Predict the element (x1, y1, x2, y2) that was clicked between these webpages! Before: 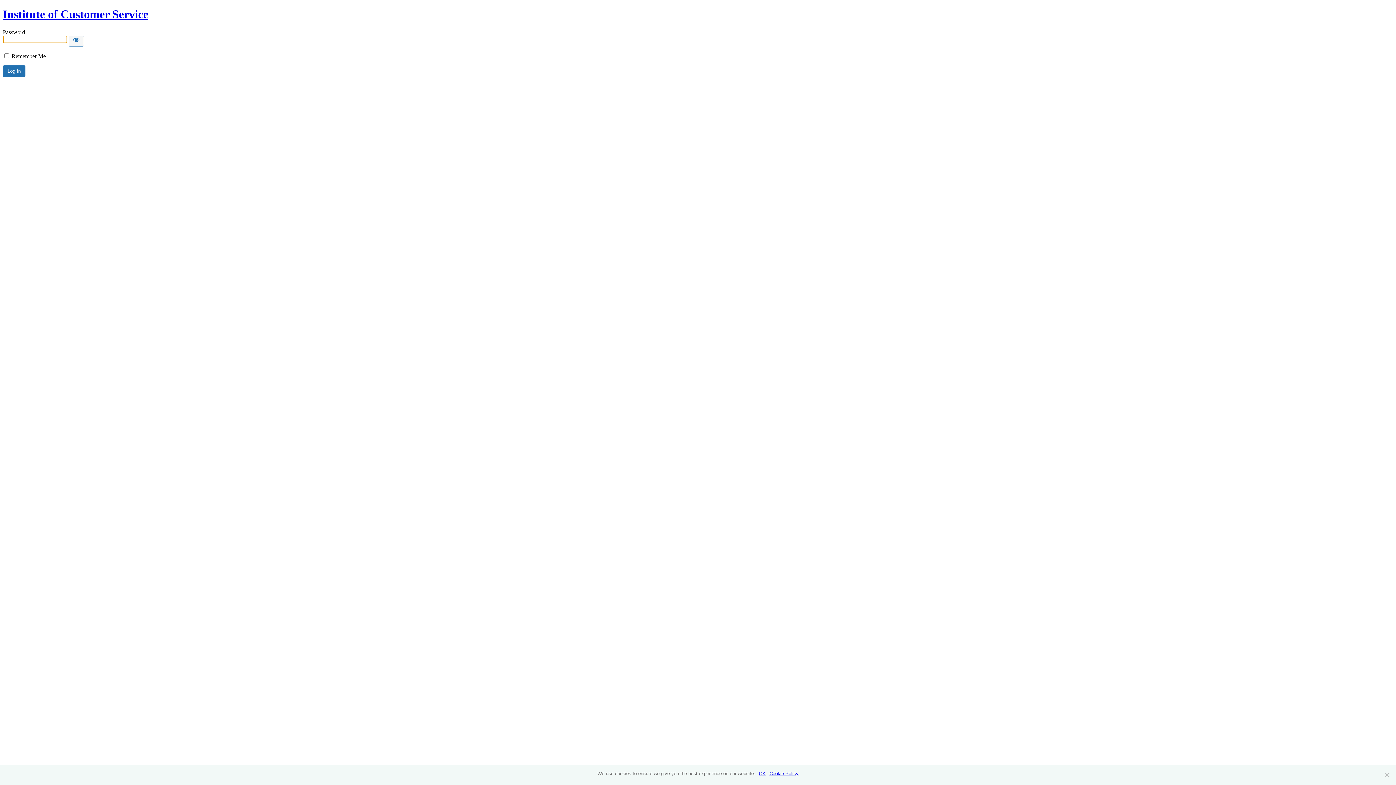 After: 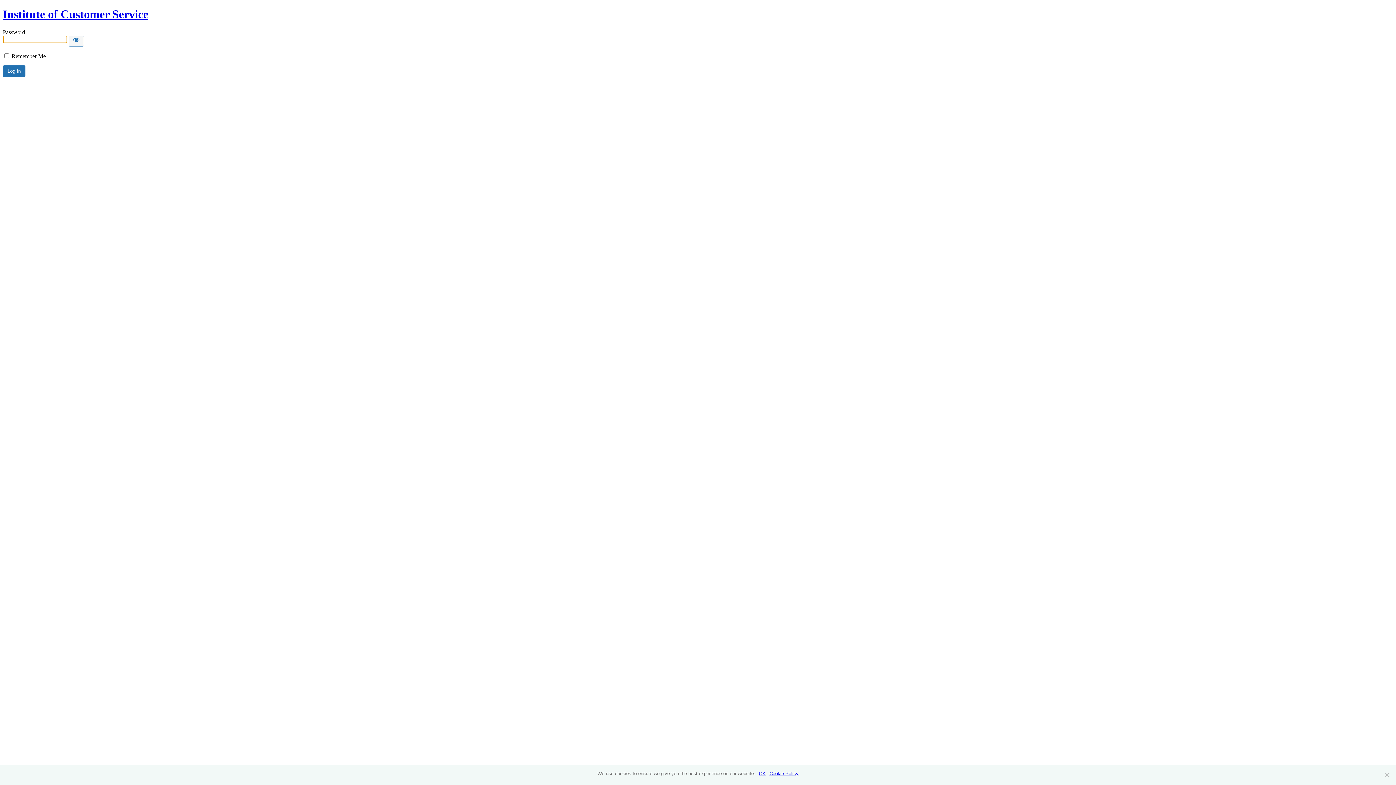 Action: bbox: (2, 7, 148, 20) label: Institute of Customer Service